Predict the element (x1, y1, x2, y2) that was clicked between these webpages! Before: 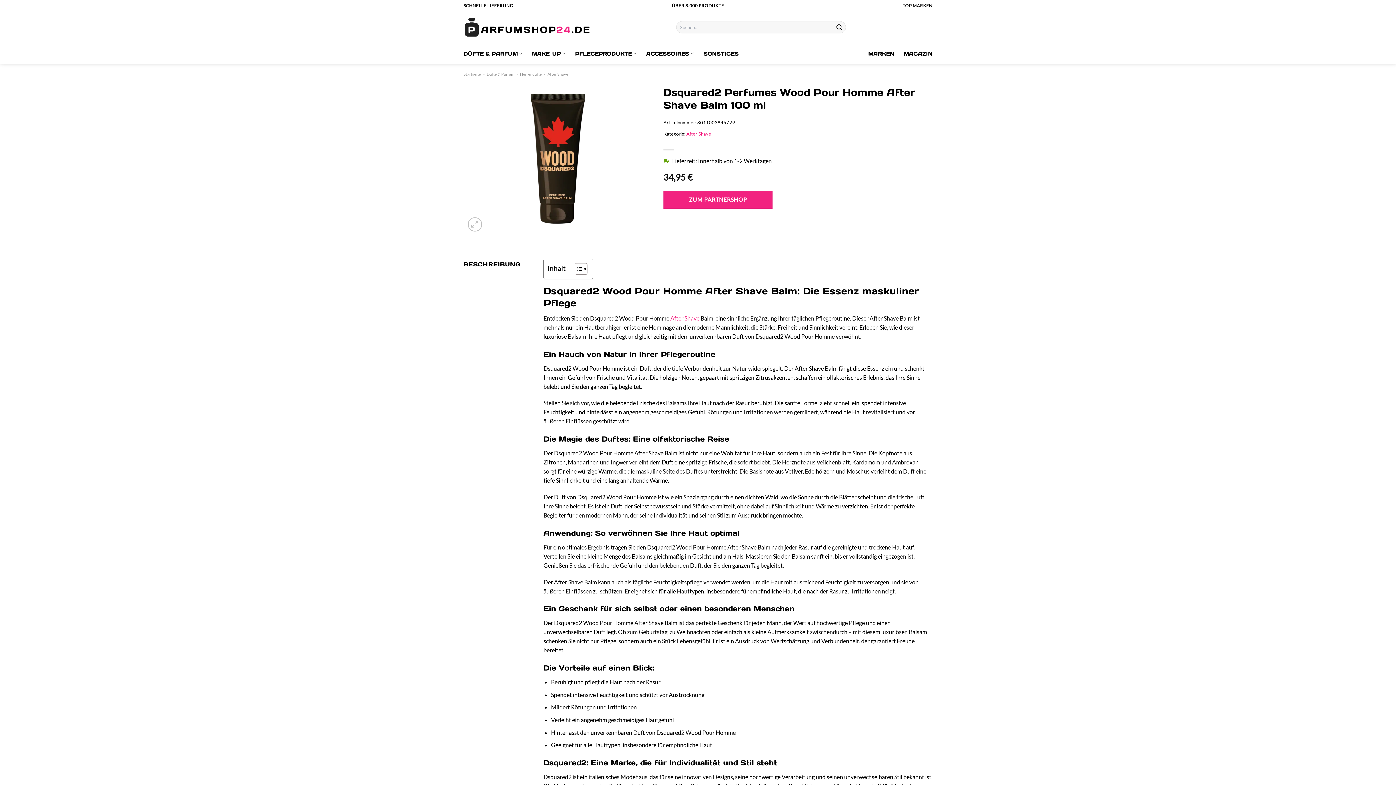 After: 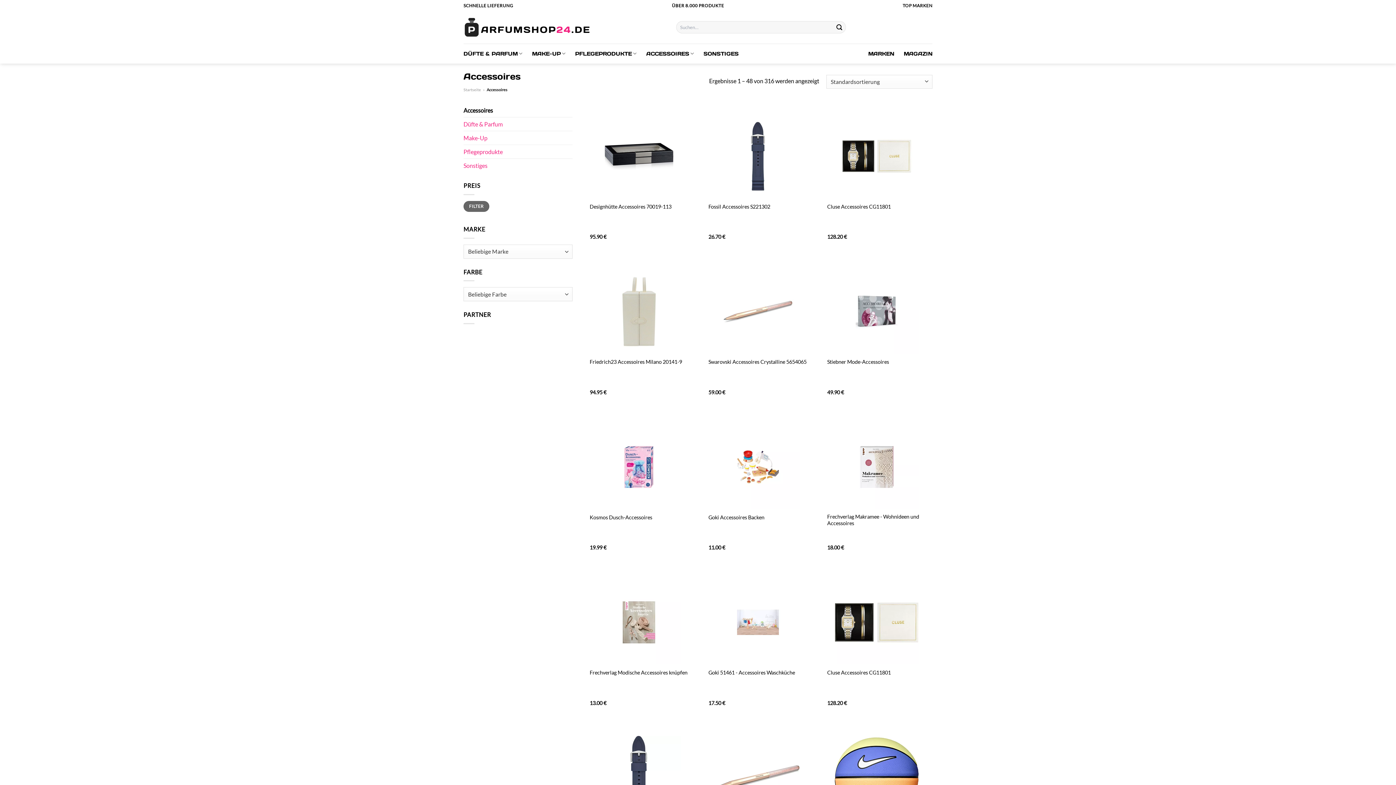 Action: bbox: (646, 46, 694, 60) label: ACCESSOIRES